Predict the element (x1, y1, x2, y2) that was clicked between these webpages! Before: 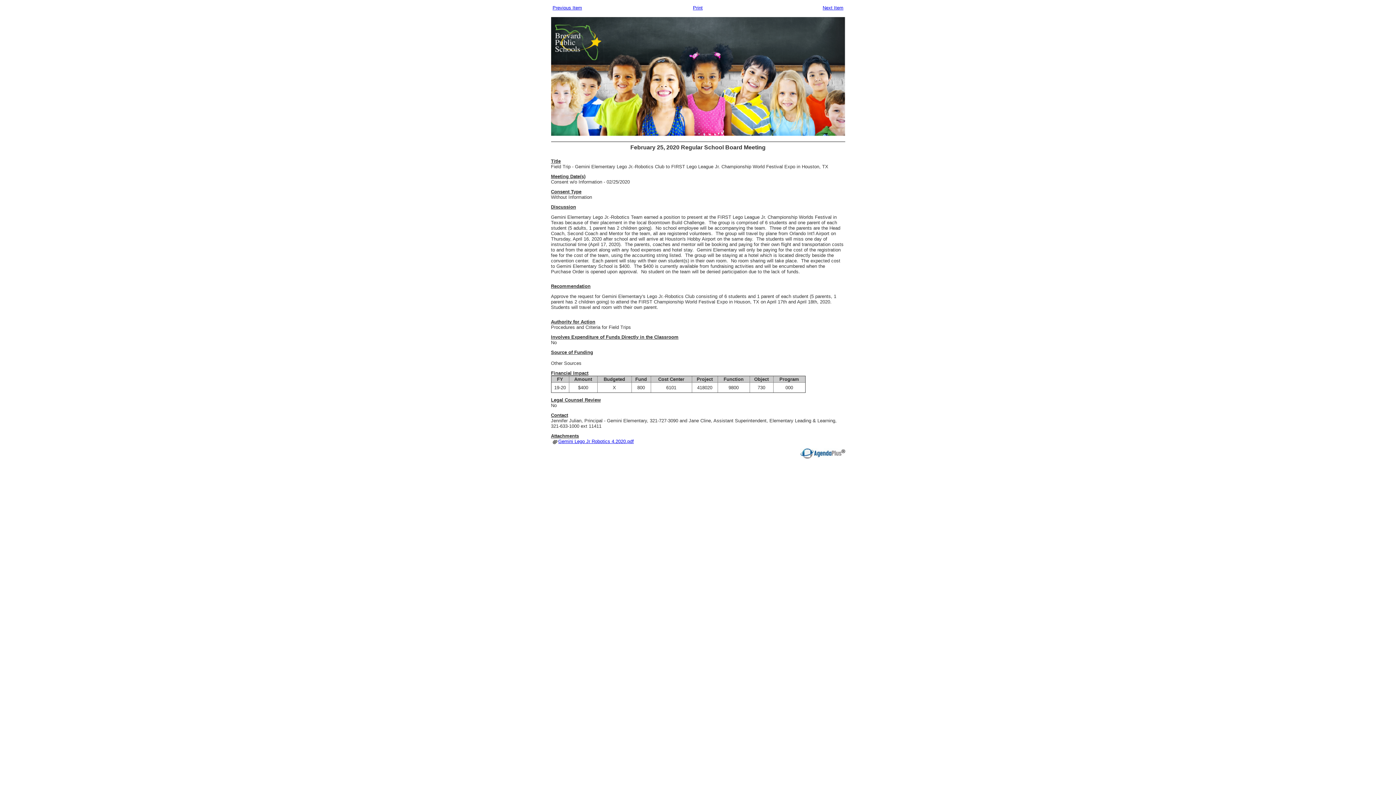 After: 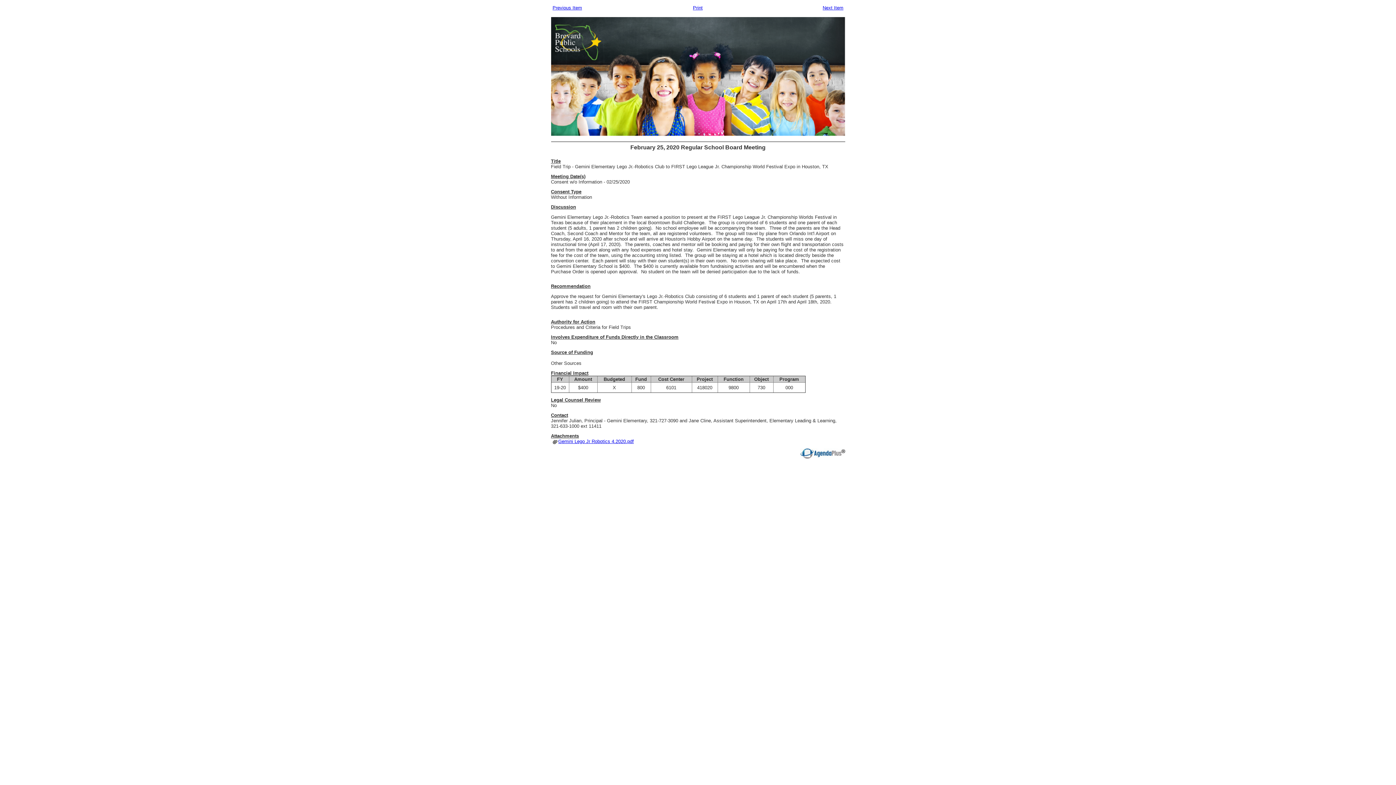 Action: label: Gemini Lego Jr Robotics 4.2020.pdf bbox: (551, 438, 634, 444)